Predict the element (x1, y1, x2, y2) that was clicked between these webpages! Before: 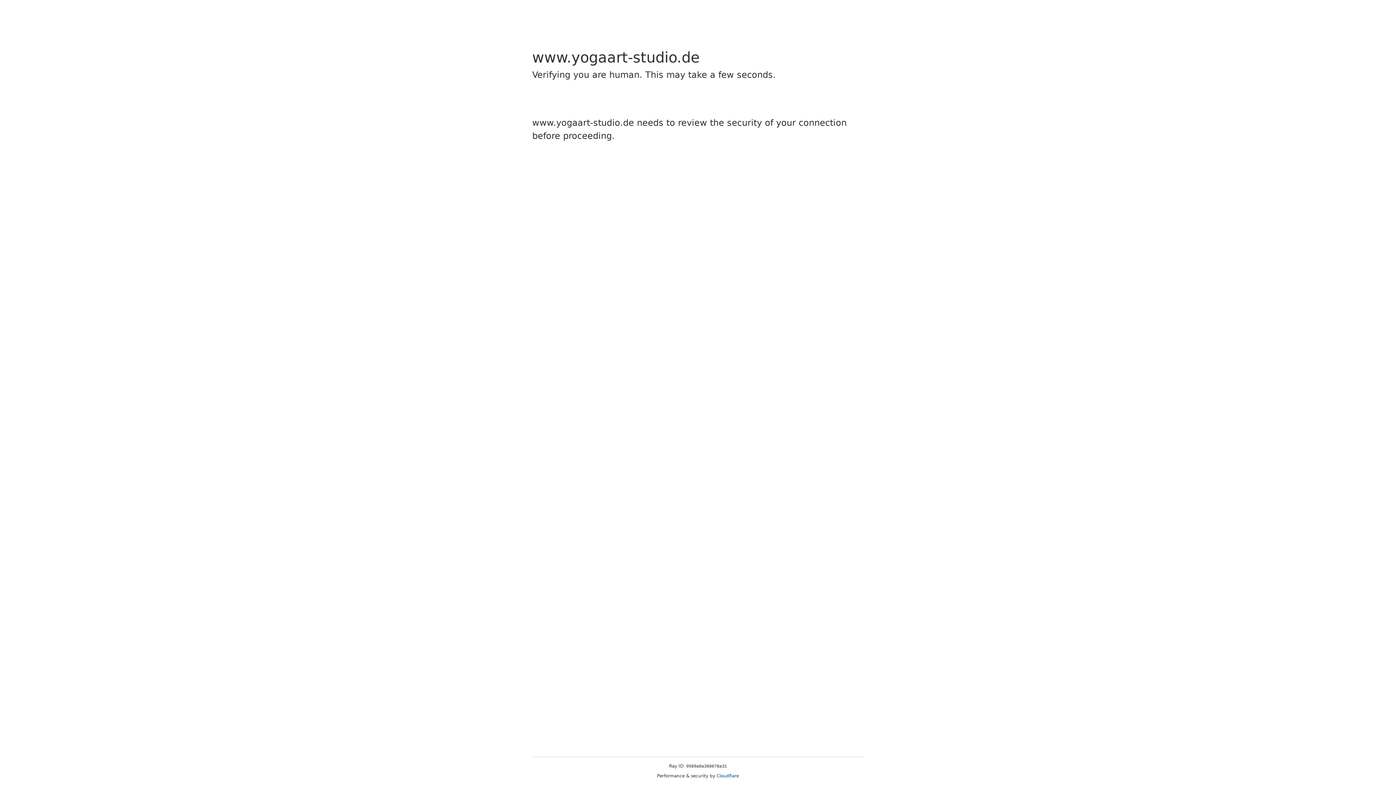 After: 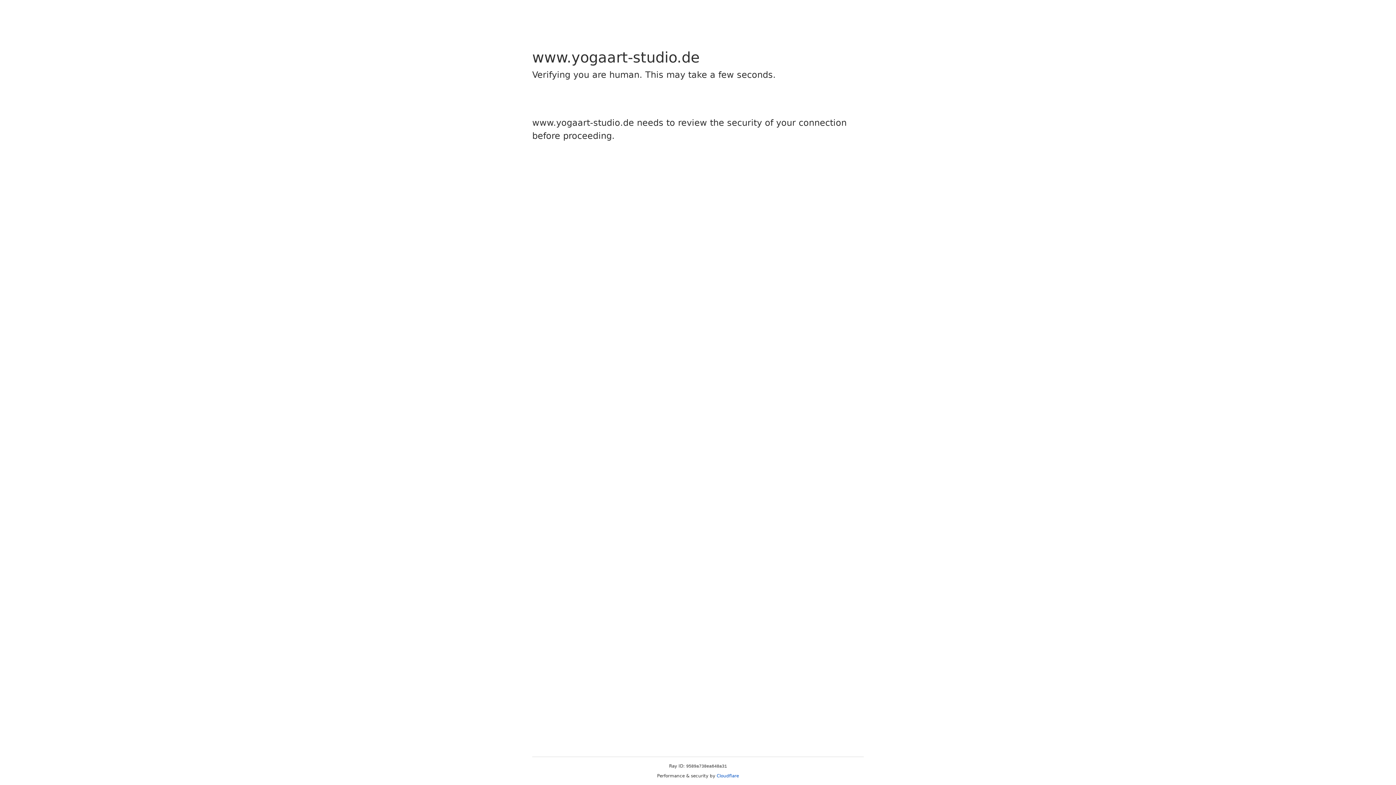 Action: label: Cloudflare bbox: (716, 773, 739, 778)